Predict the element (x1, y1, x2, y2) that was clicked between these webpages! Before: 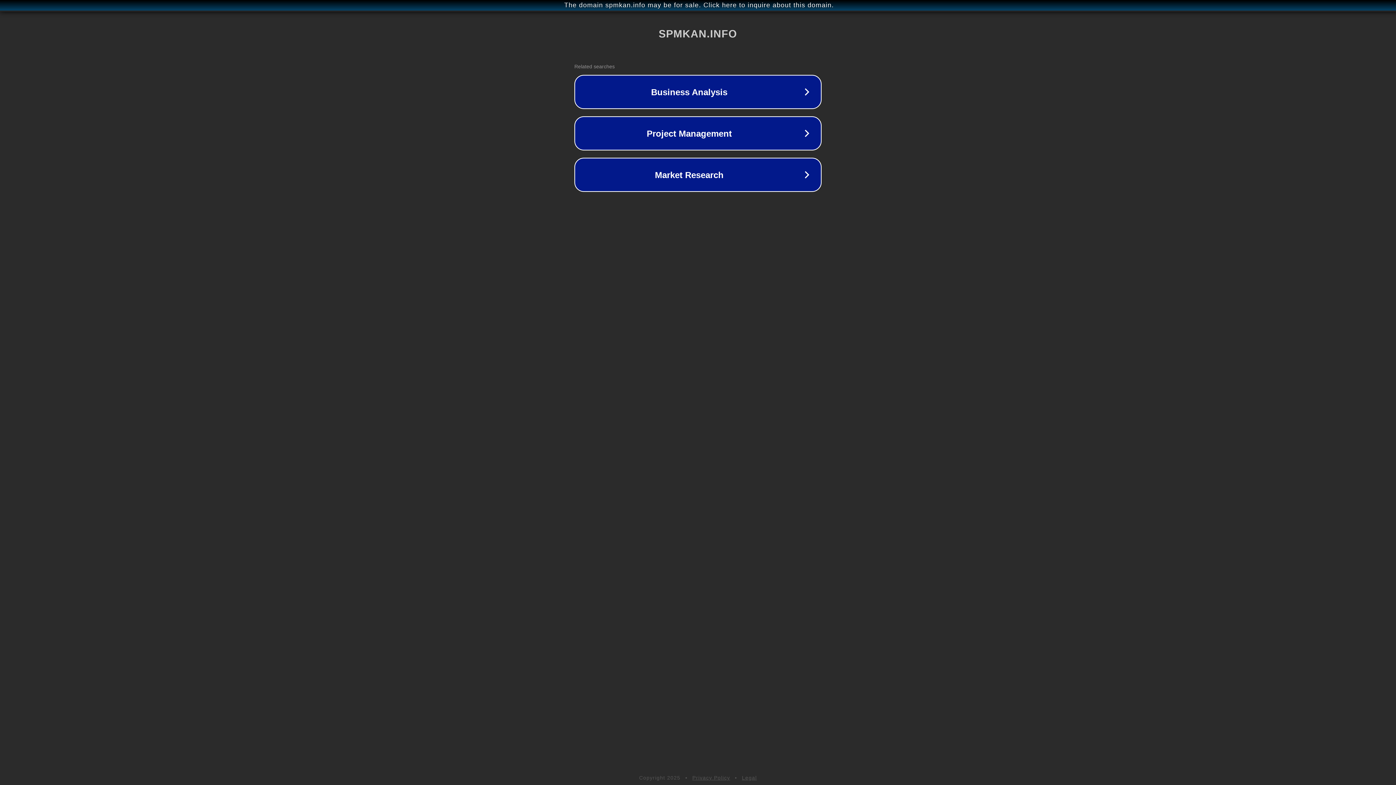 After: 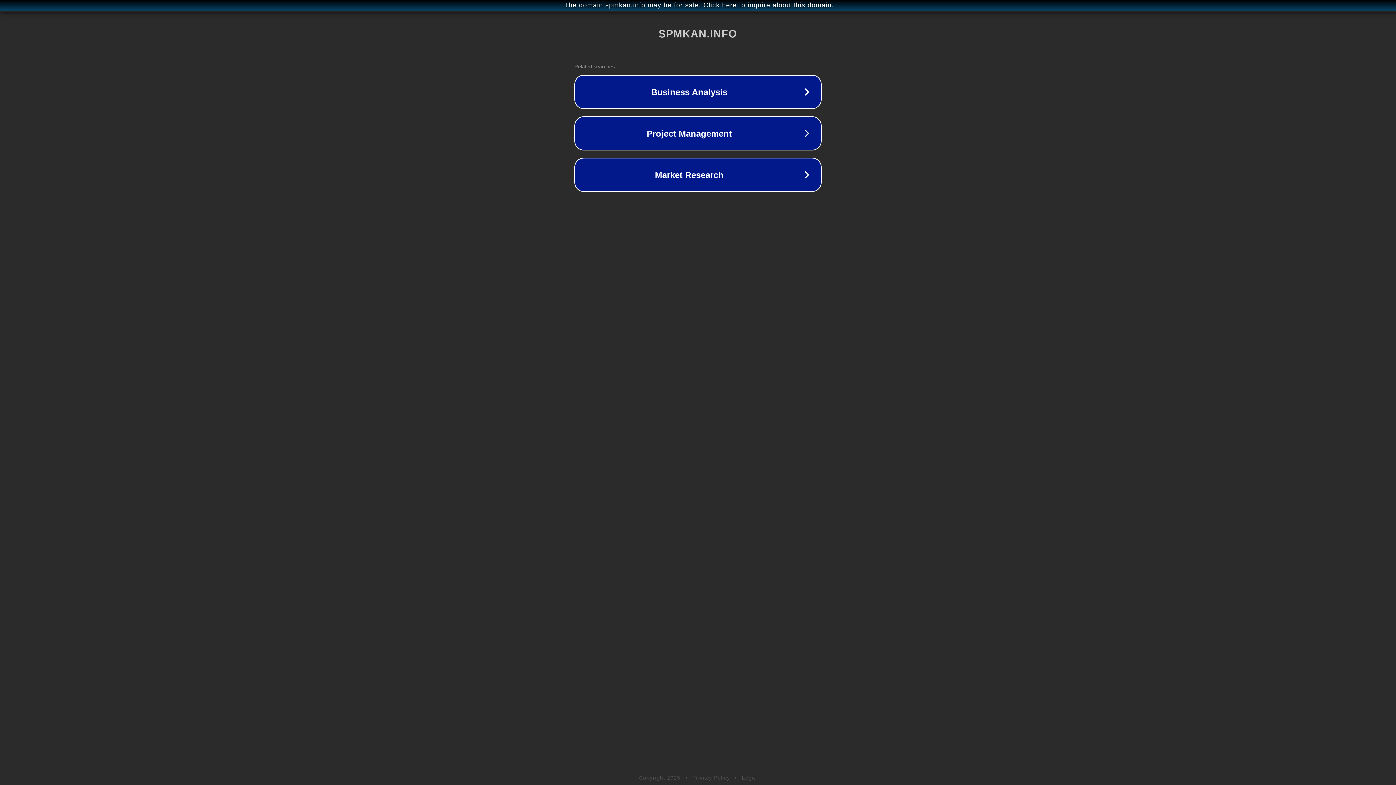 Action: label: Privacy Policy bbox: (692, 775, 730, 781)